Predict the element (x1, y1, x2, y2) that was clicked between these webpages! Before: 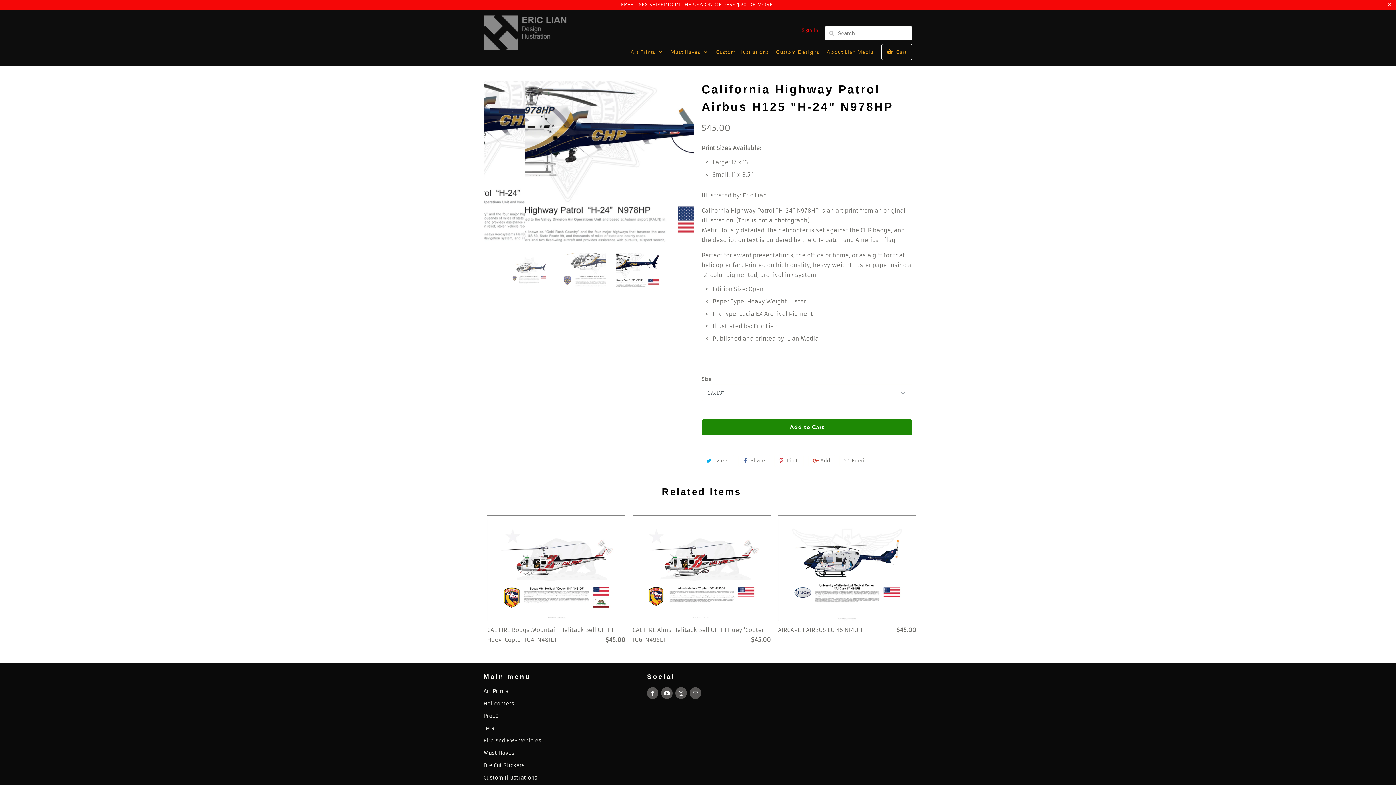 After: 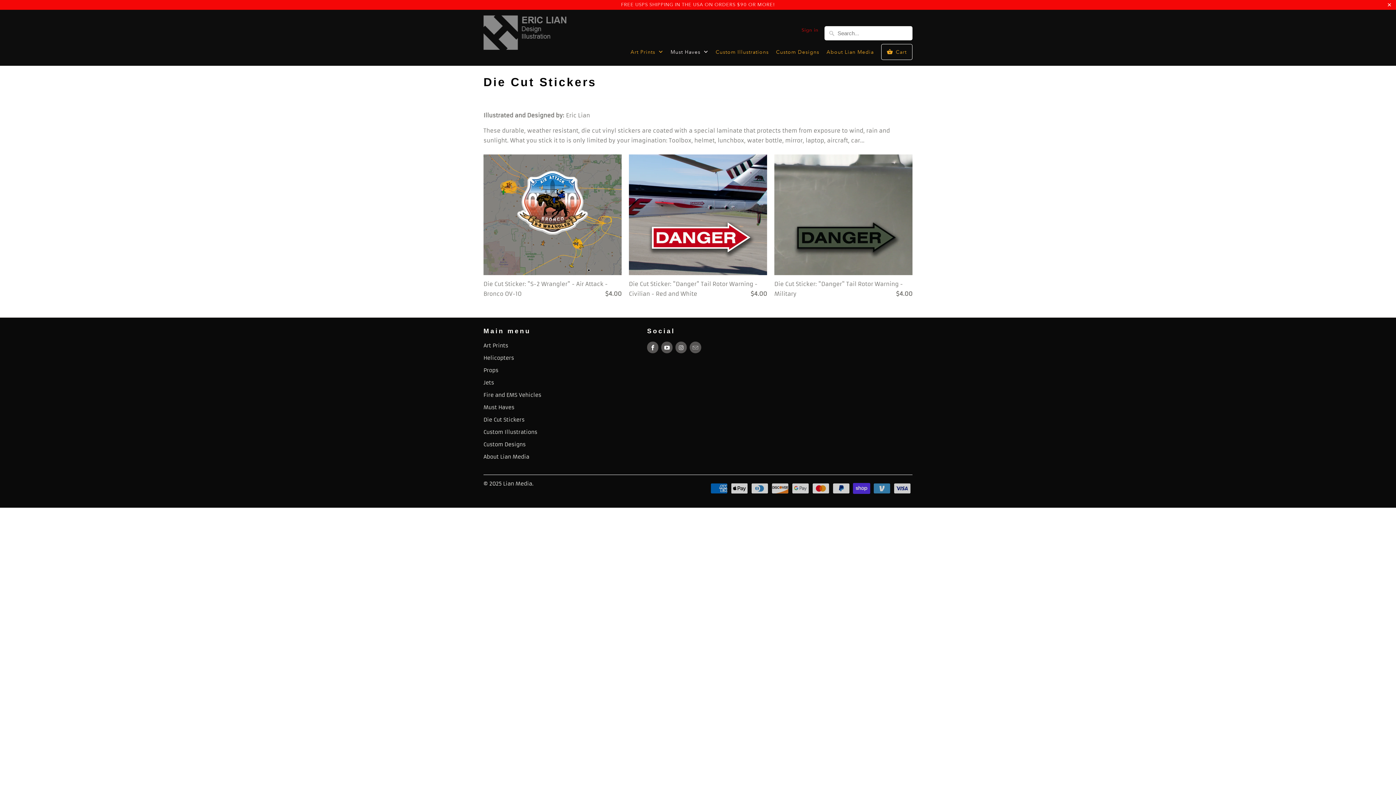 Action: label: Must Haves bbox: (483, 750, 514, 756)